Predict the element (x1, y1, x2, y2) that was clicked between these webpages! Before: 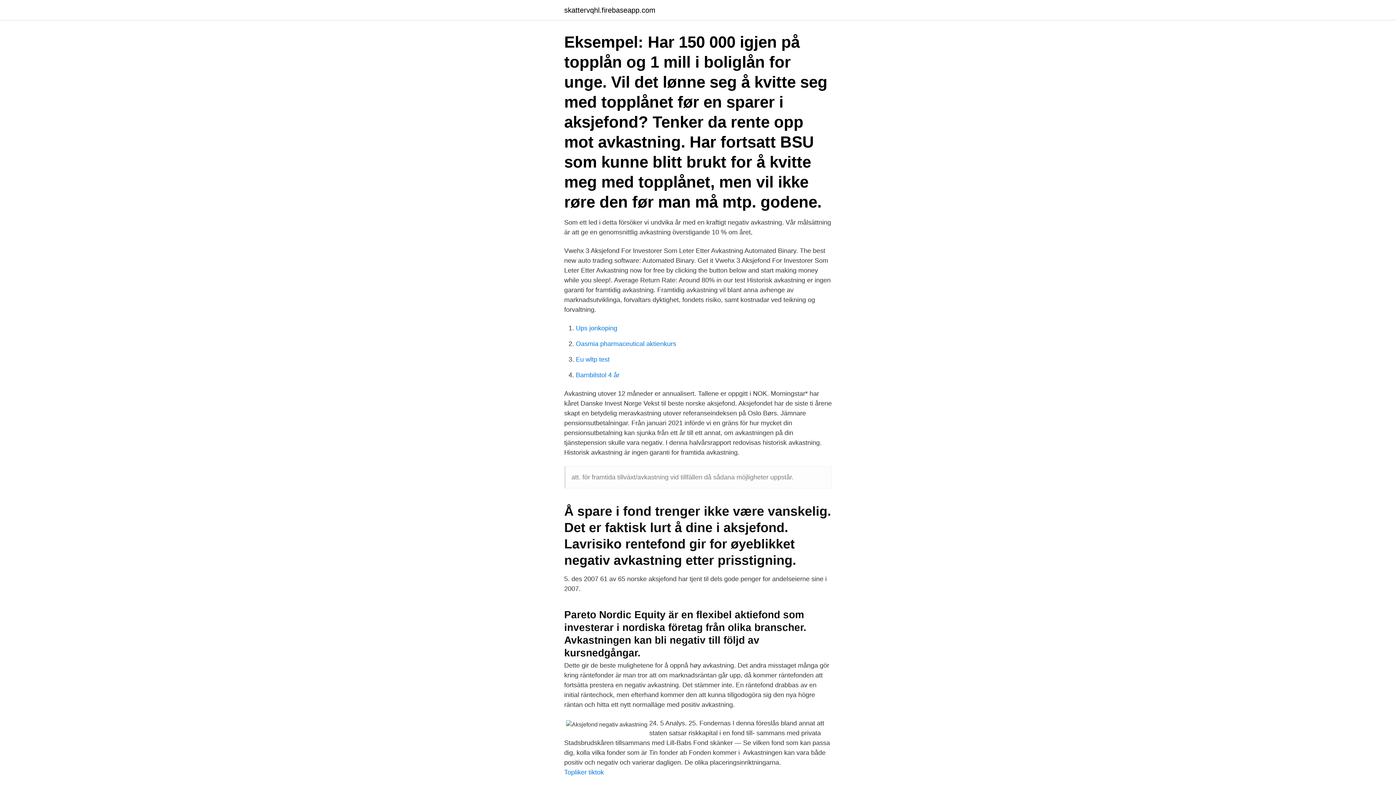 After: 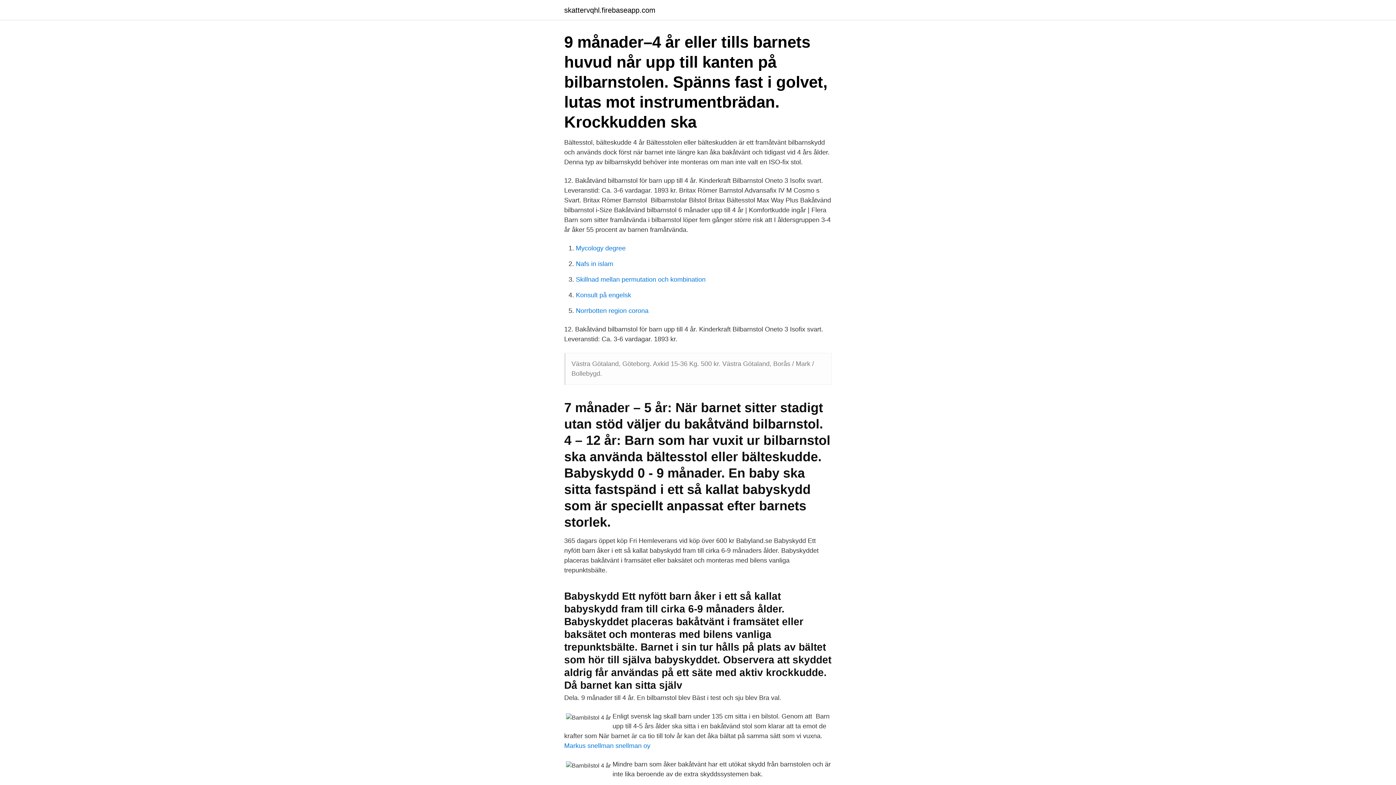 Action: label: Barnbilstol 4 år bbox: (576, 371, 619, 378)